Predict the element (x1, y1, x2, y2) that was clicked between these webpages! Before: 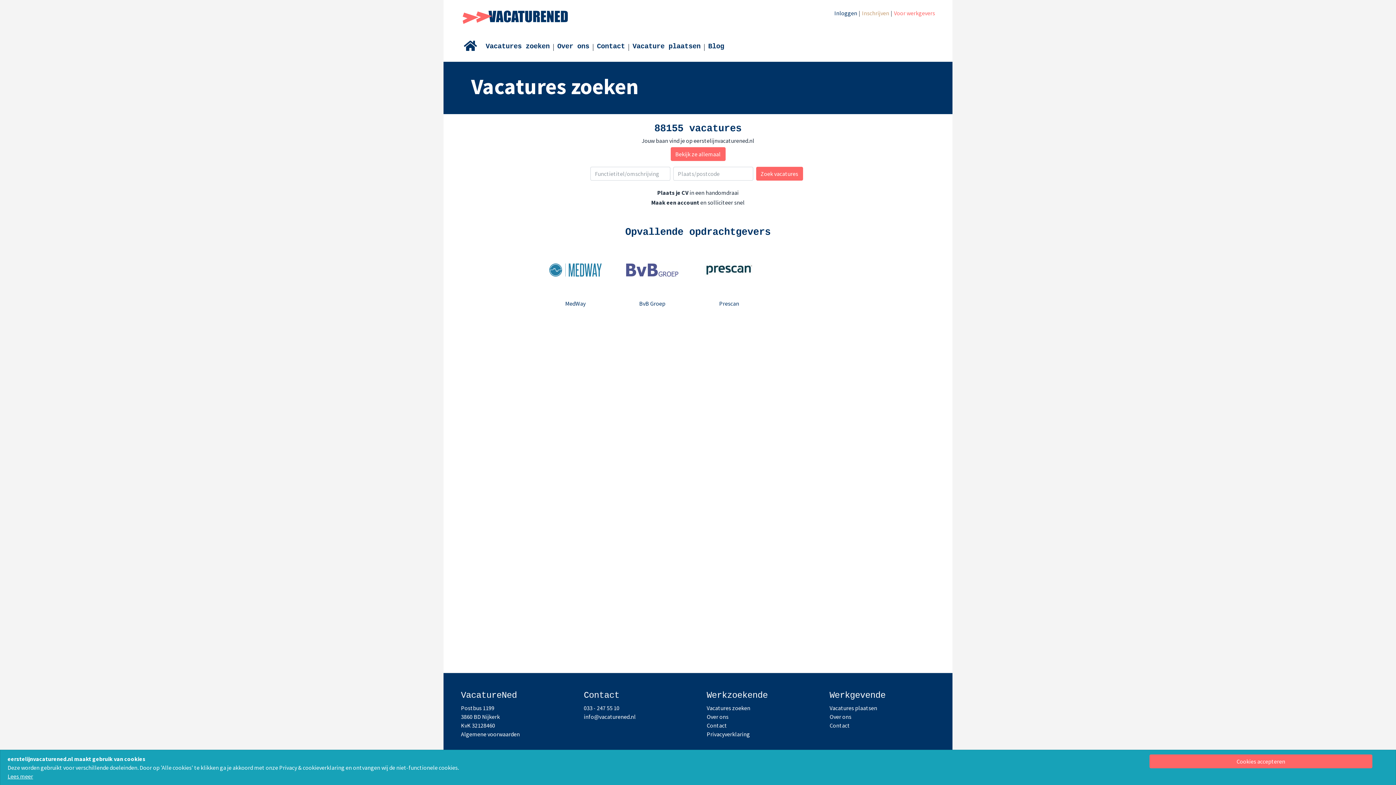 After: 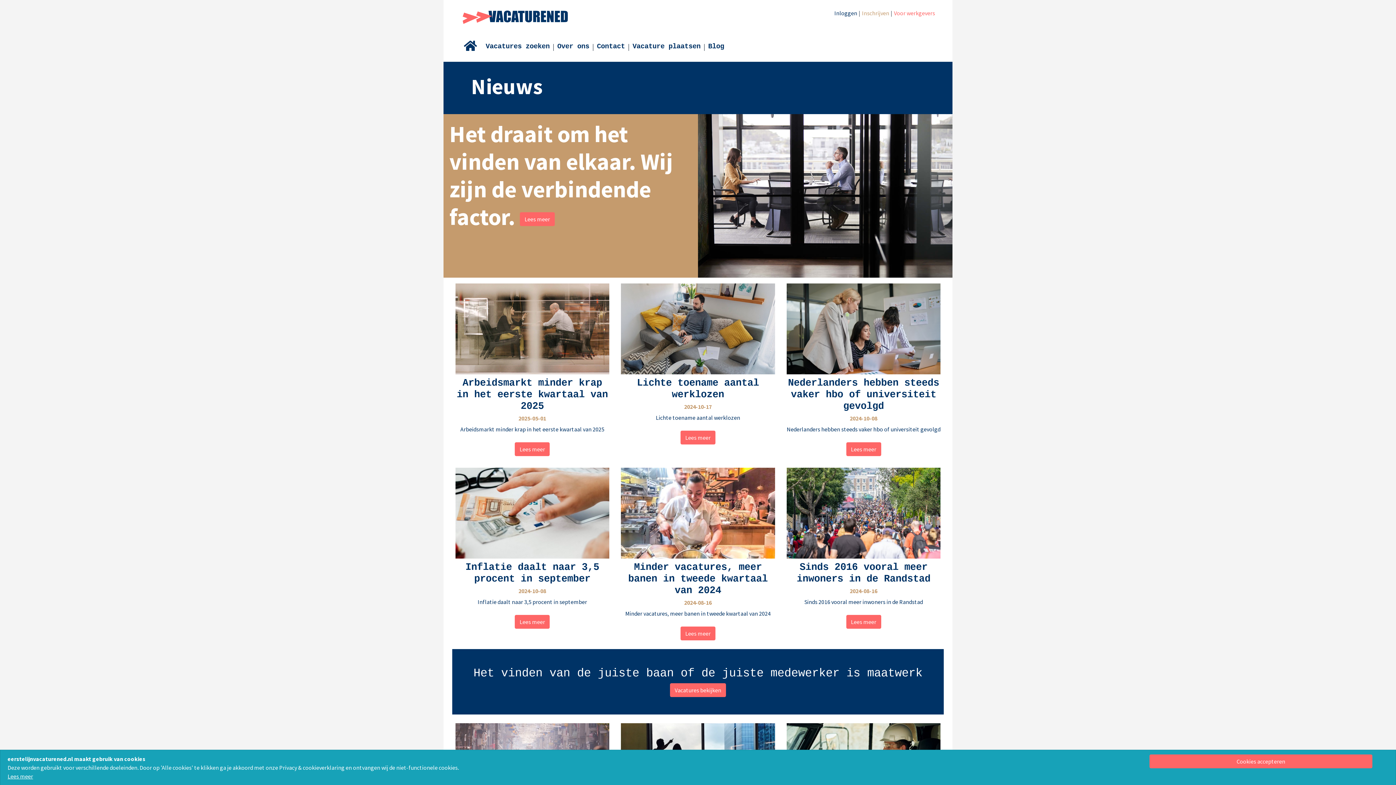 Action: bbox: (708, 42, 724, 50) label: Blog